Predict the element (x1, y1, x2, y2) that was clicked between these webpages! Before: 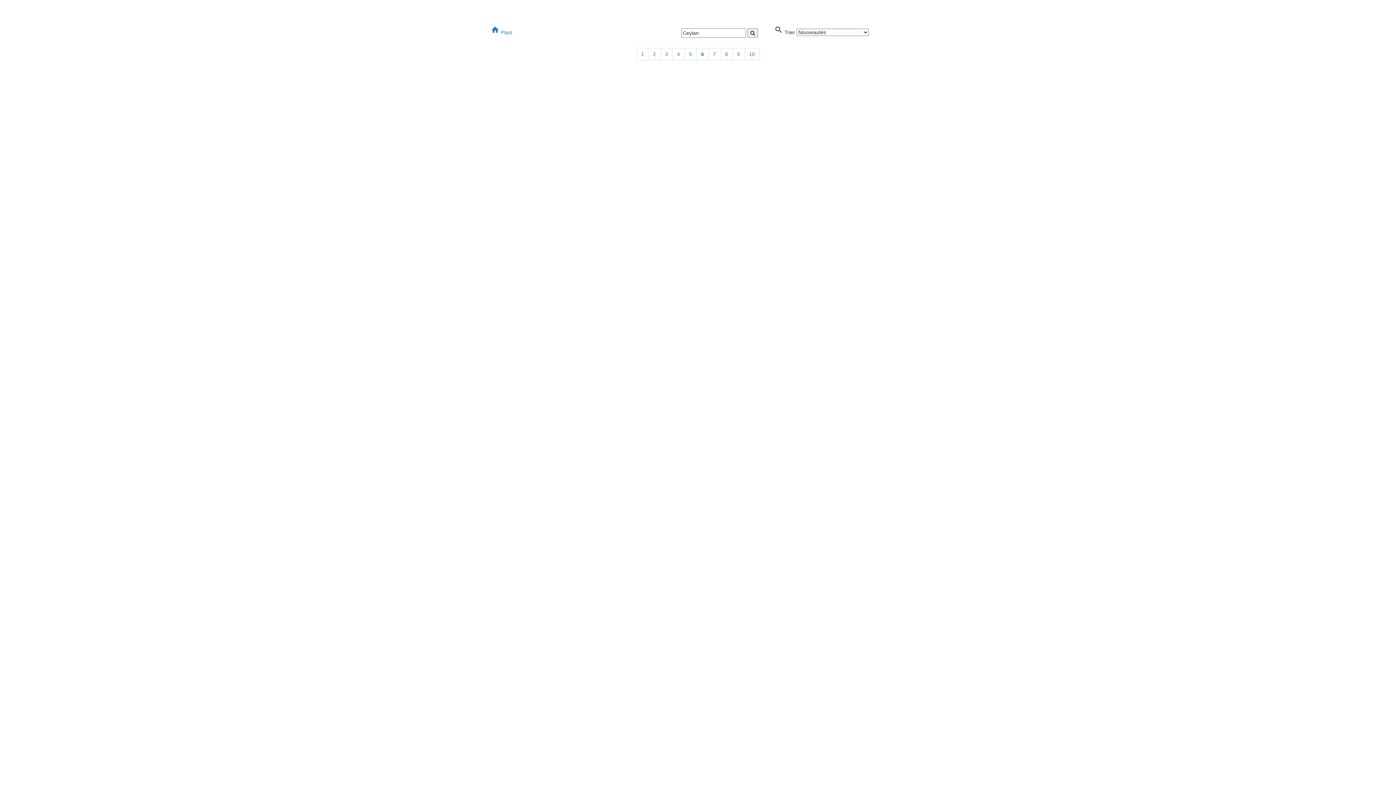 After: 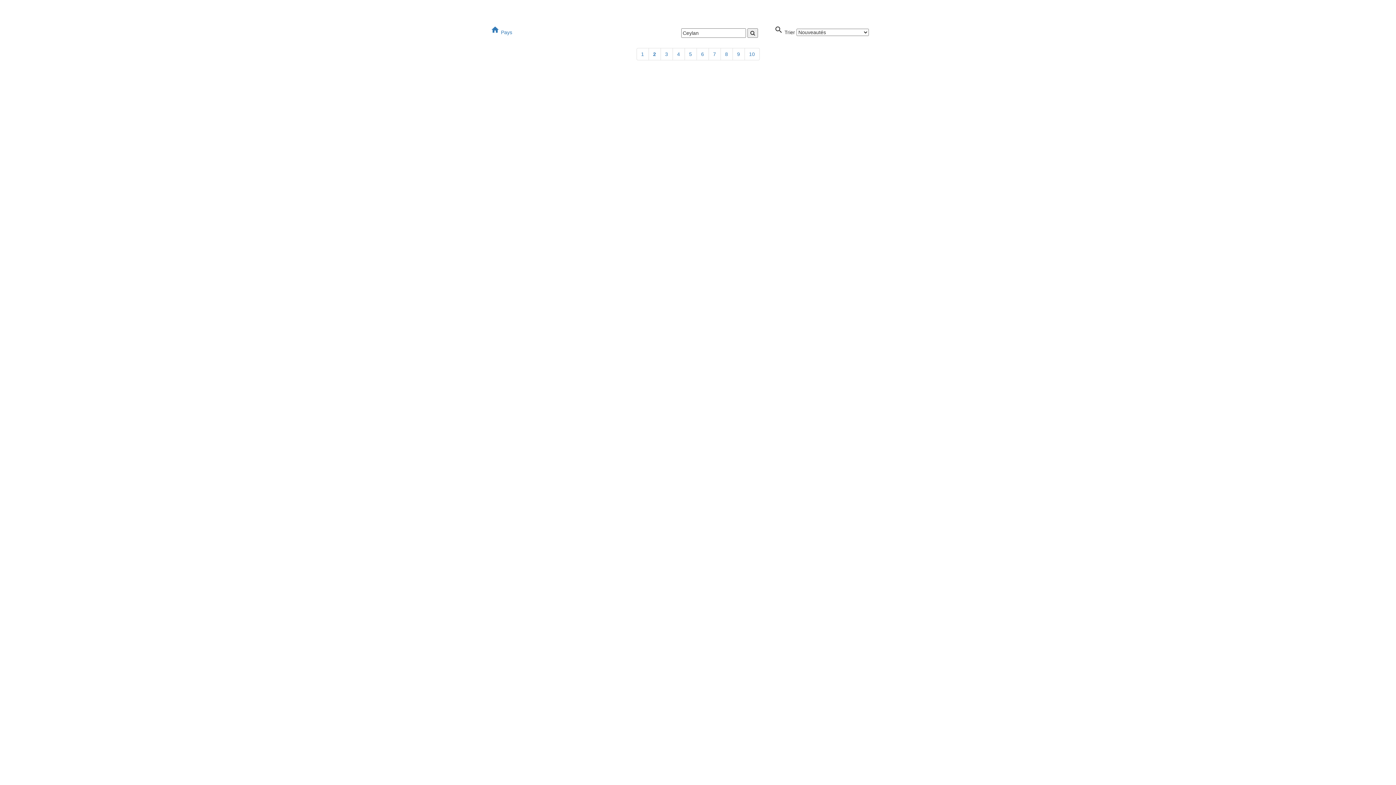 Action: bbox: (648, 48, 660, 60) label: 2